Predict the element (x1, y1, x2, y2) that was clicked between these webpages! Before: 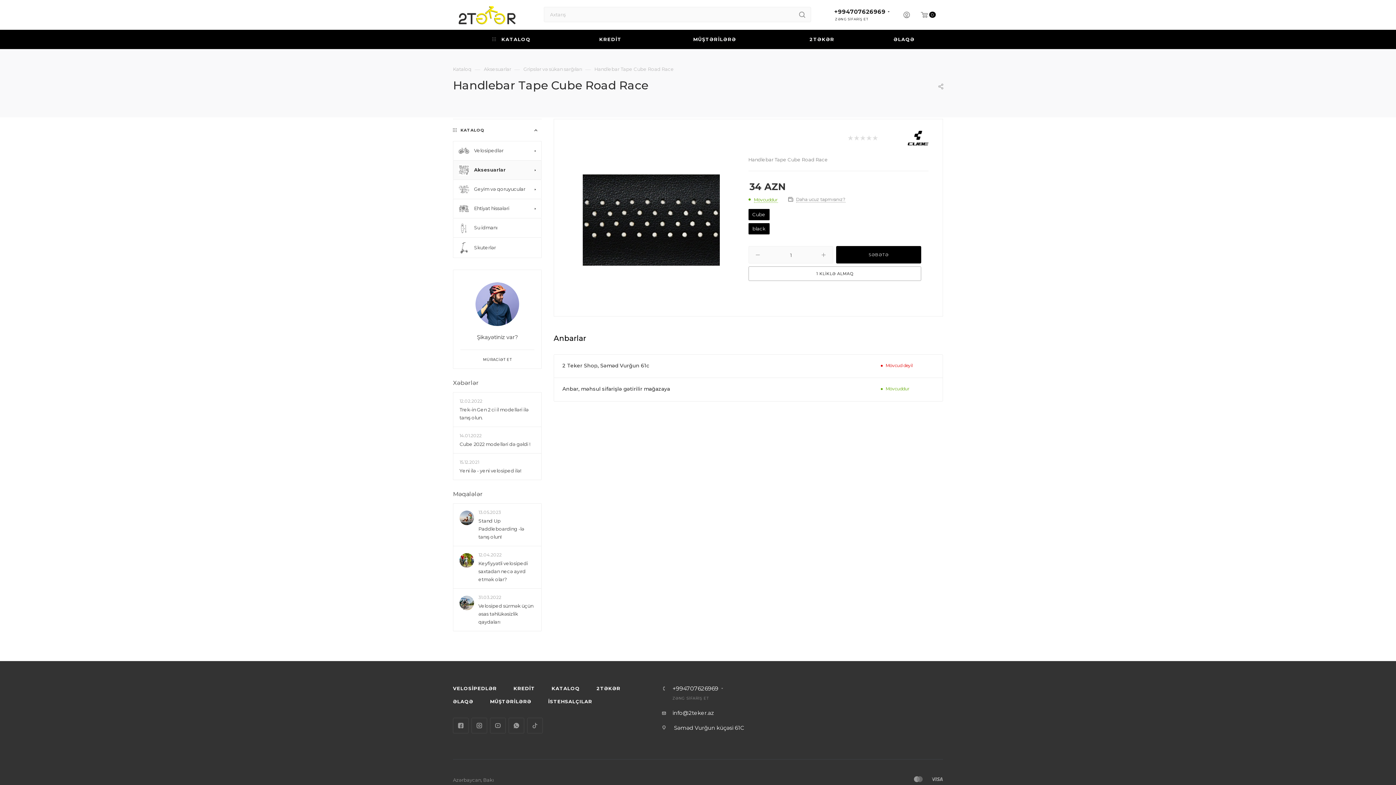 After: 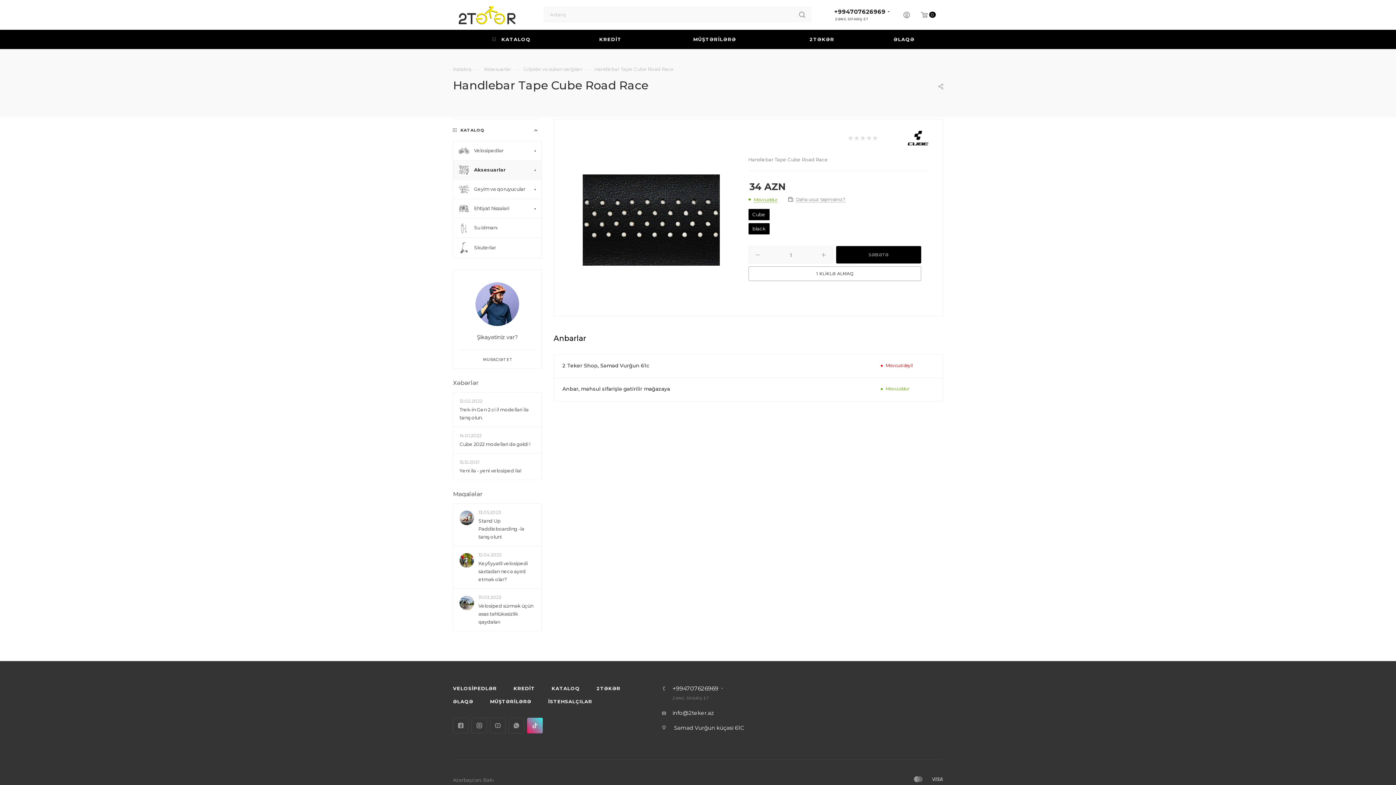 Action: label: TikTok bbox: (527, 718, 542, 733)